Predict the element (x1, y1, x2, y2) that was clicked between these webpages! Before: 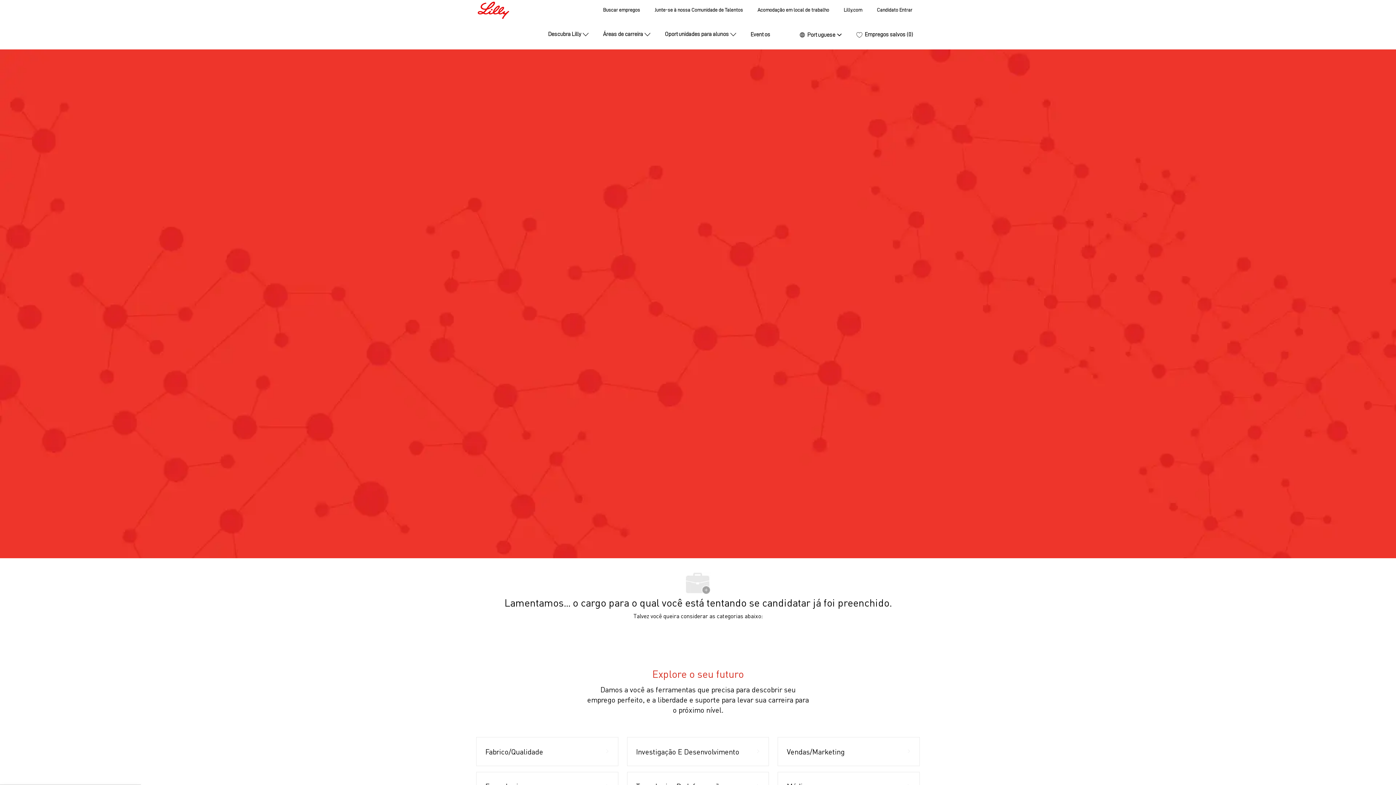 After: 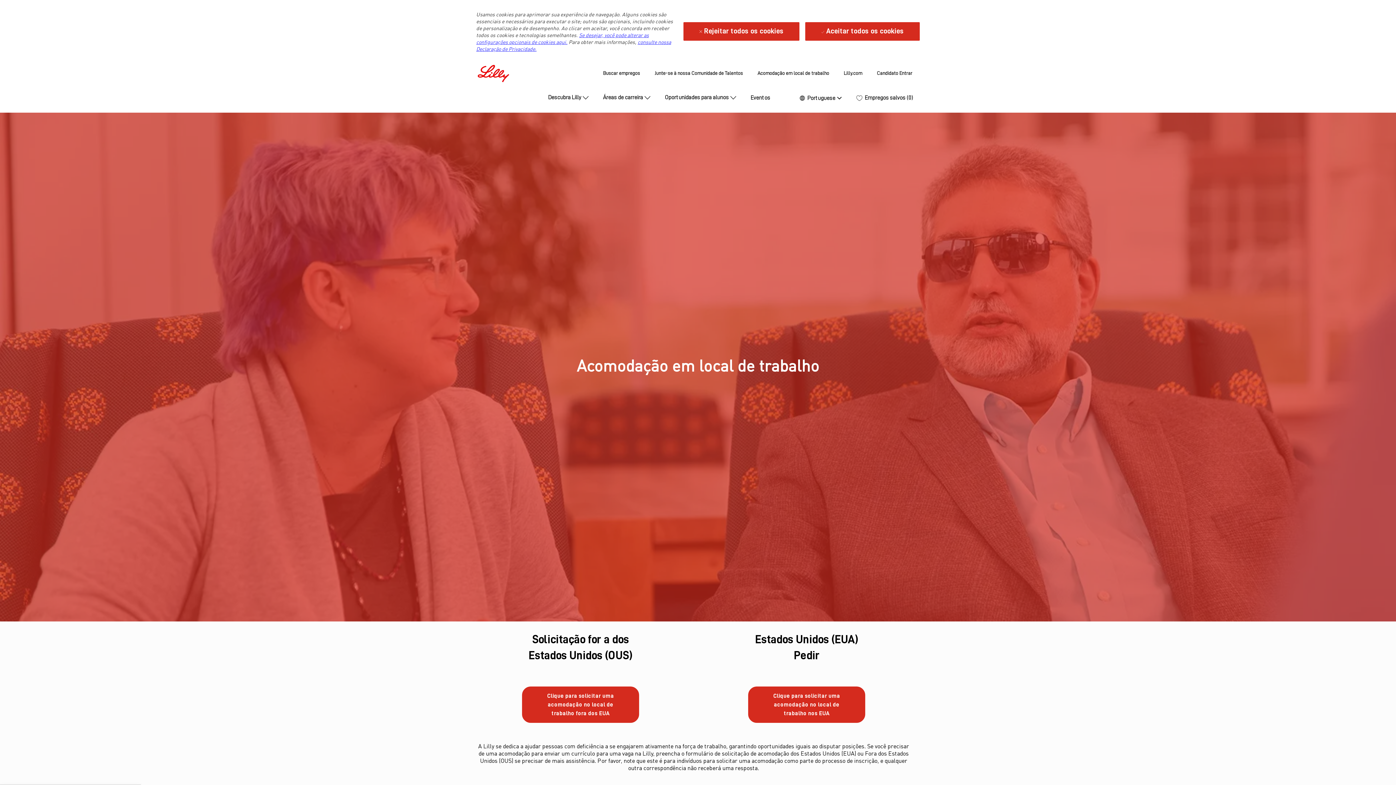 Action: label: Acomodação em local de trabalho bbox: (757, 7, 829, 12)